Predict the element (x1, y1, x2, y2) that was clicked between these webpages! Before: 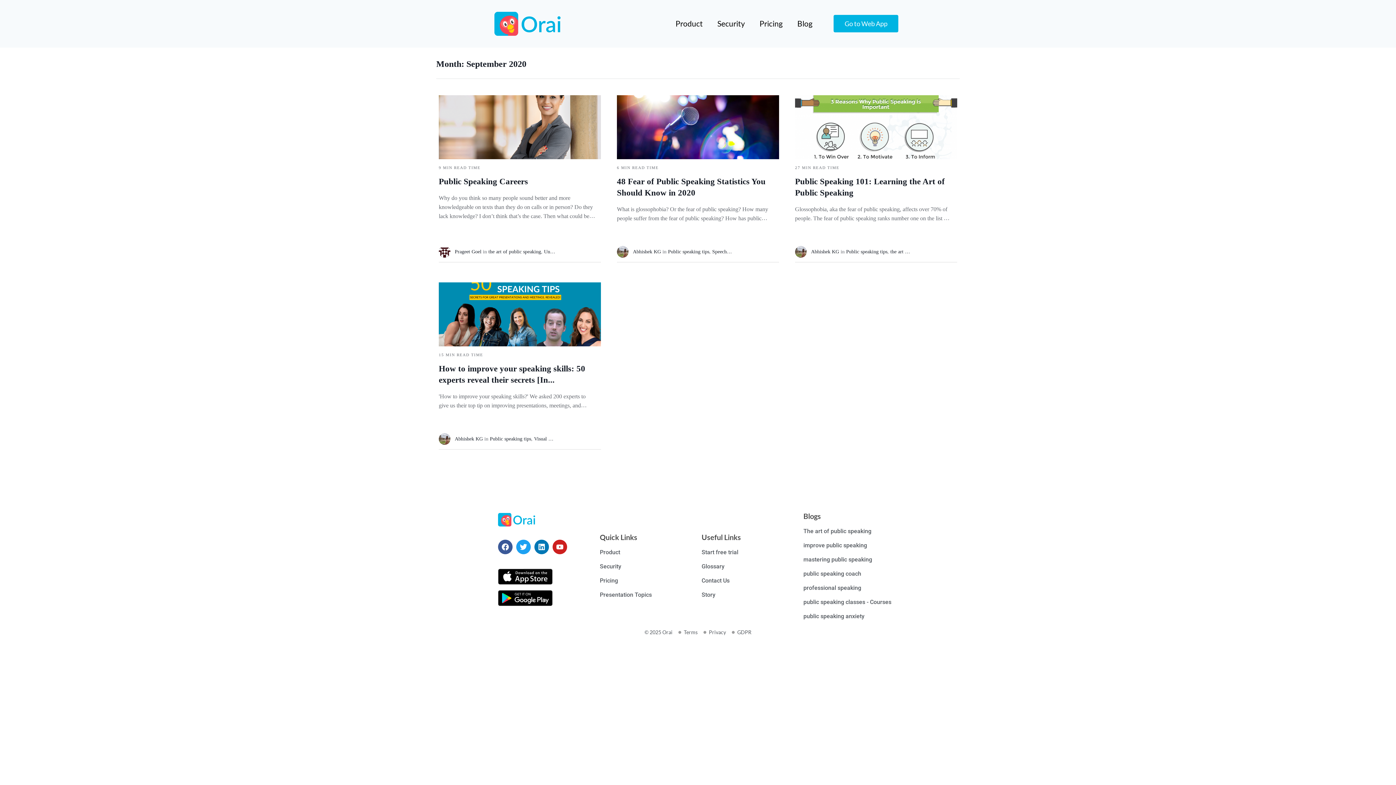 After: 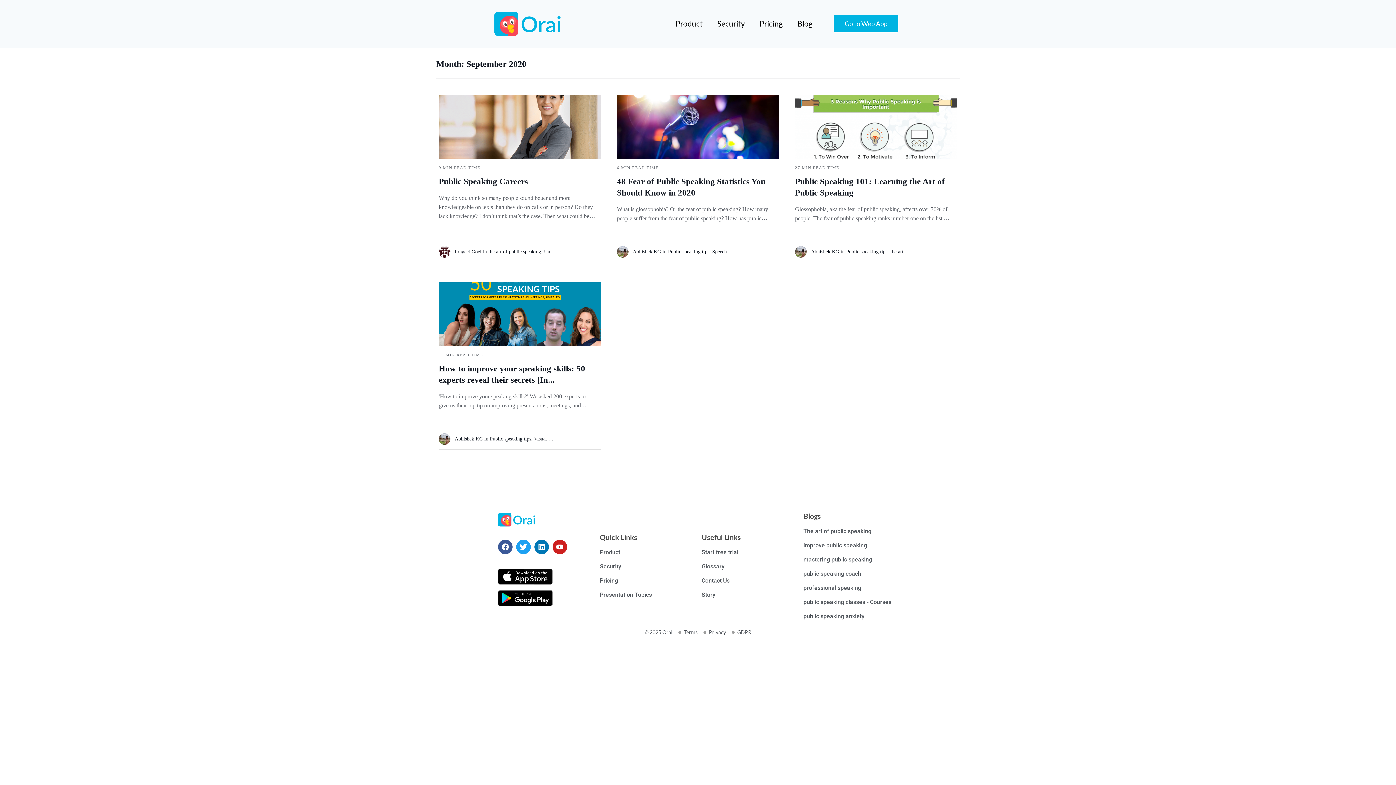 Action: label: Go to Web App bbox: (833, 15, 898, 32)